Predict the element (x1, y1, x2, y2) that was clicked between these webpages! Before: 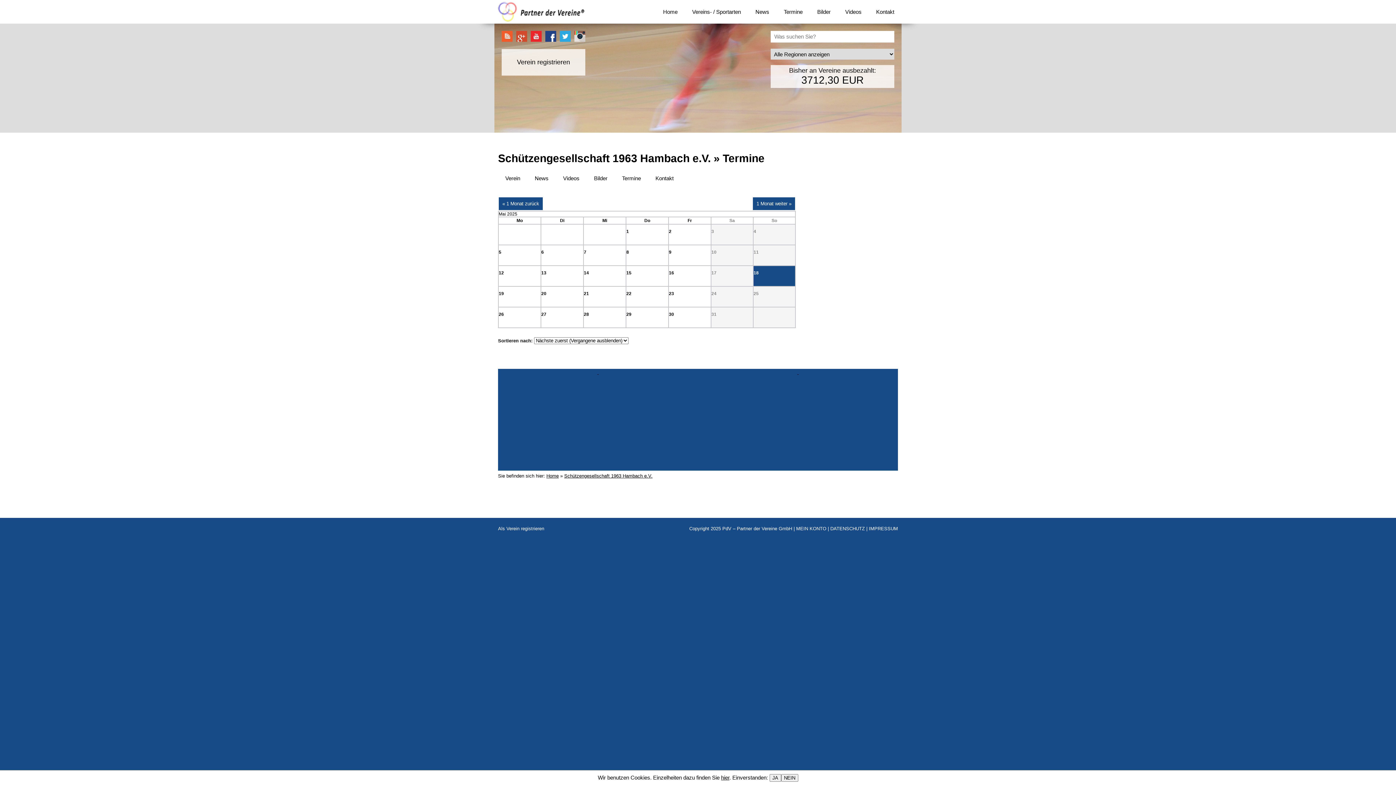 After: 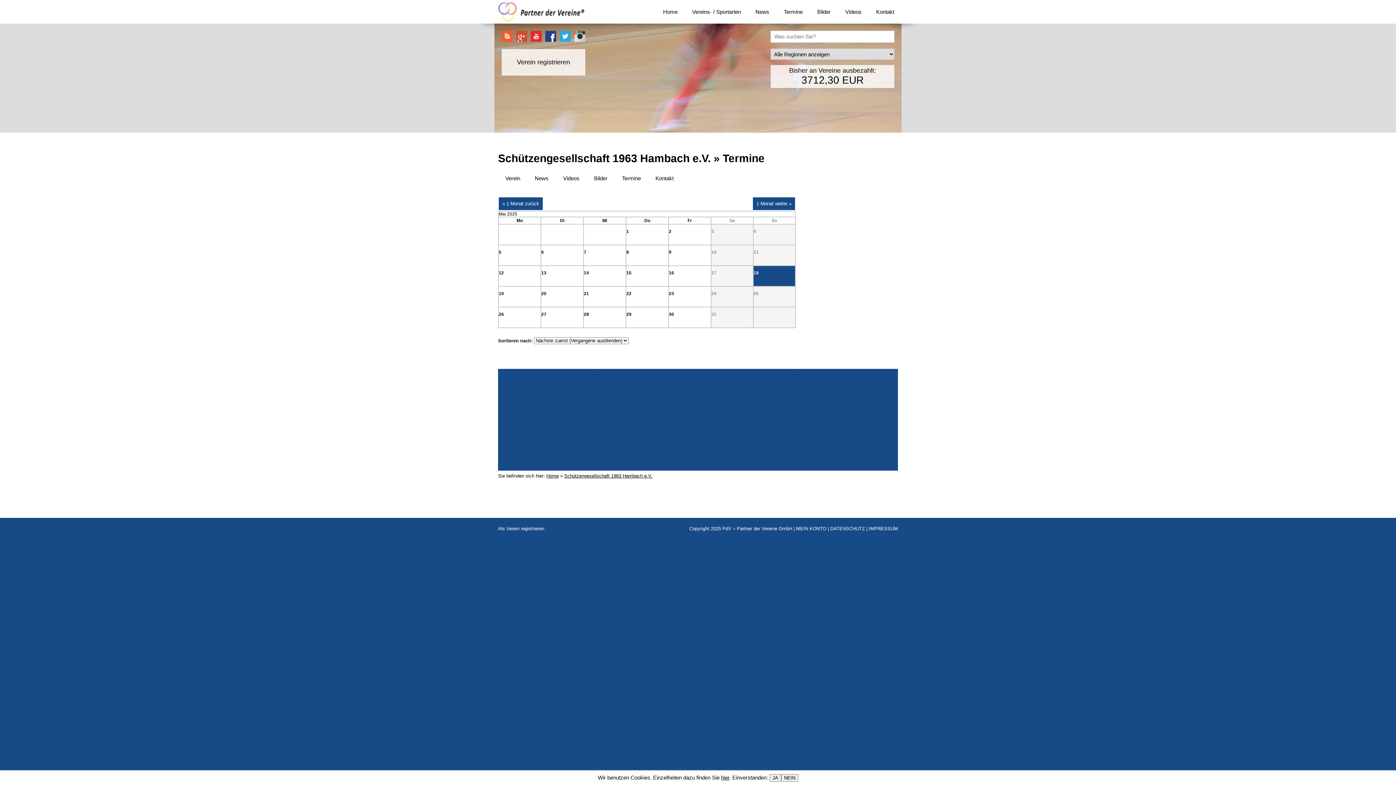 Action: bbox: (807, 315, 843, 321)